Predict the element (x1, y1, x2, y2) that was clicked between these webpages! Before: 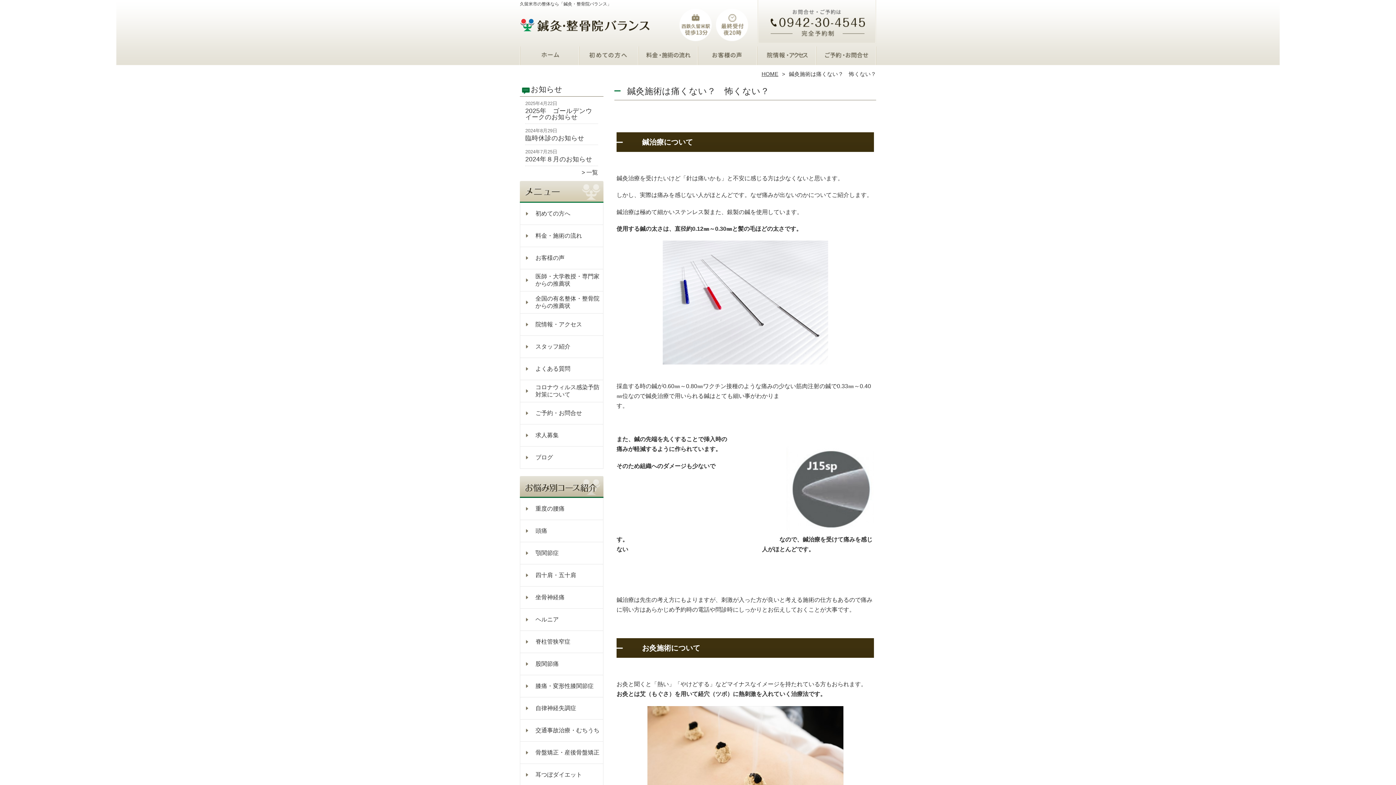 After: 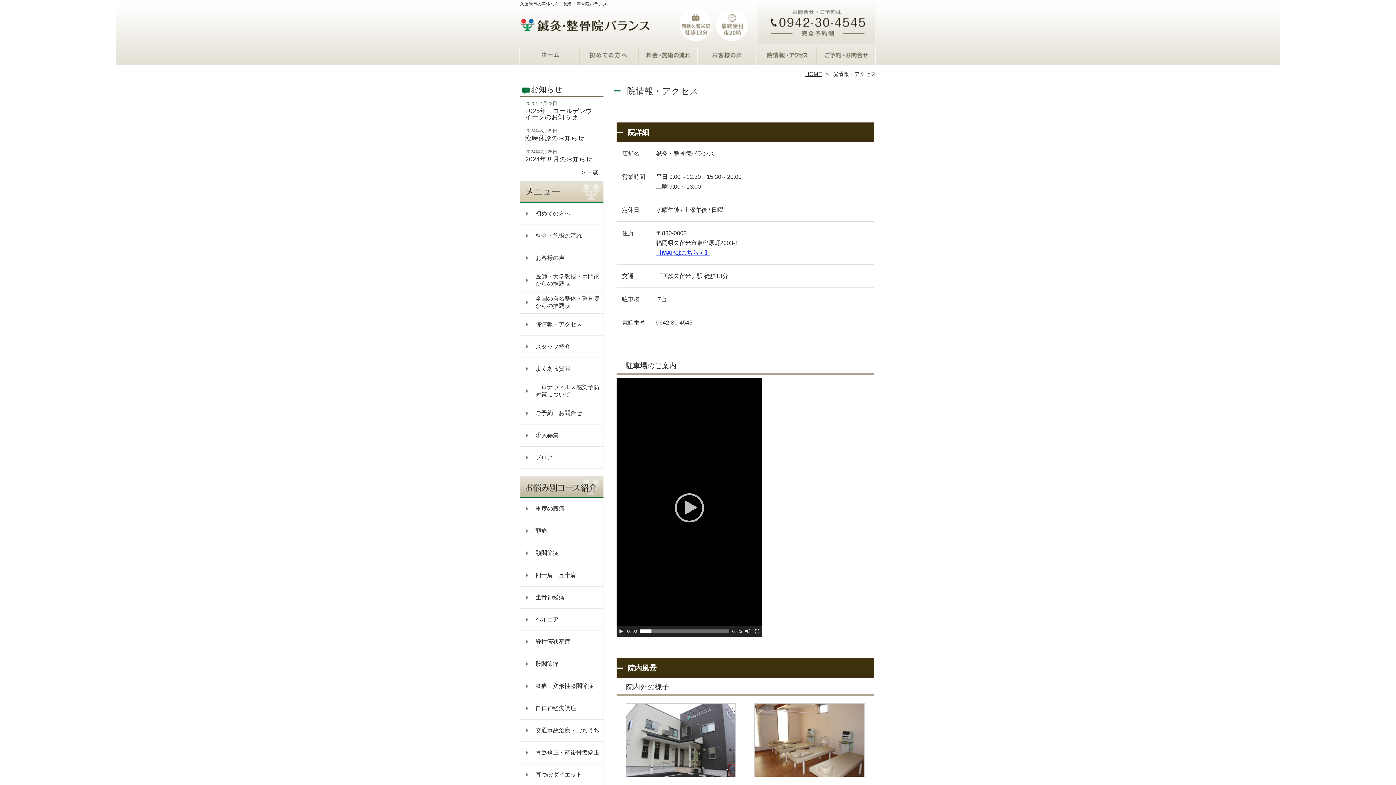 Action: bbox: (520, 313, 584, 336) label: 院情報・アクセス